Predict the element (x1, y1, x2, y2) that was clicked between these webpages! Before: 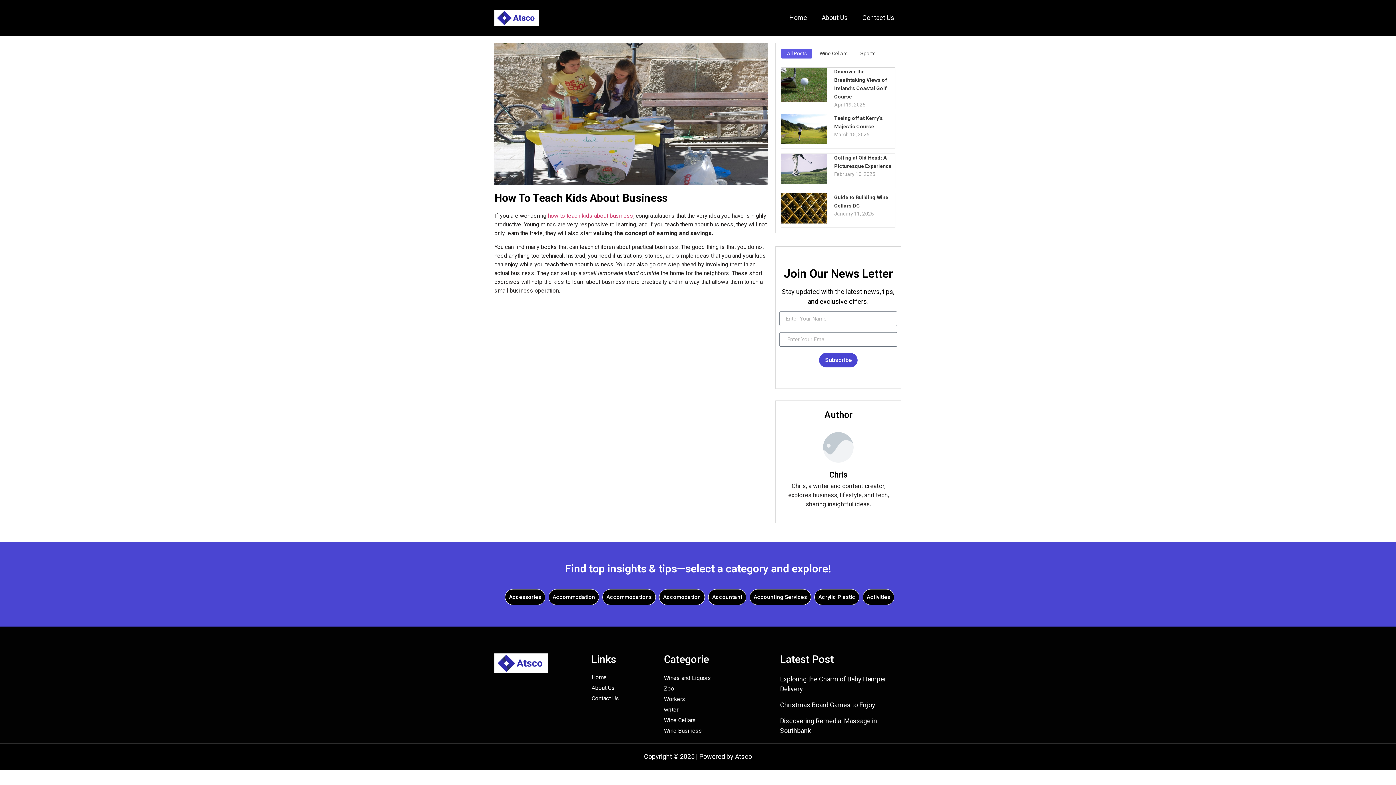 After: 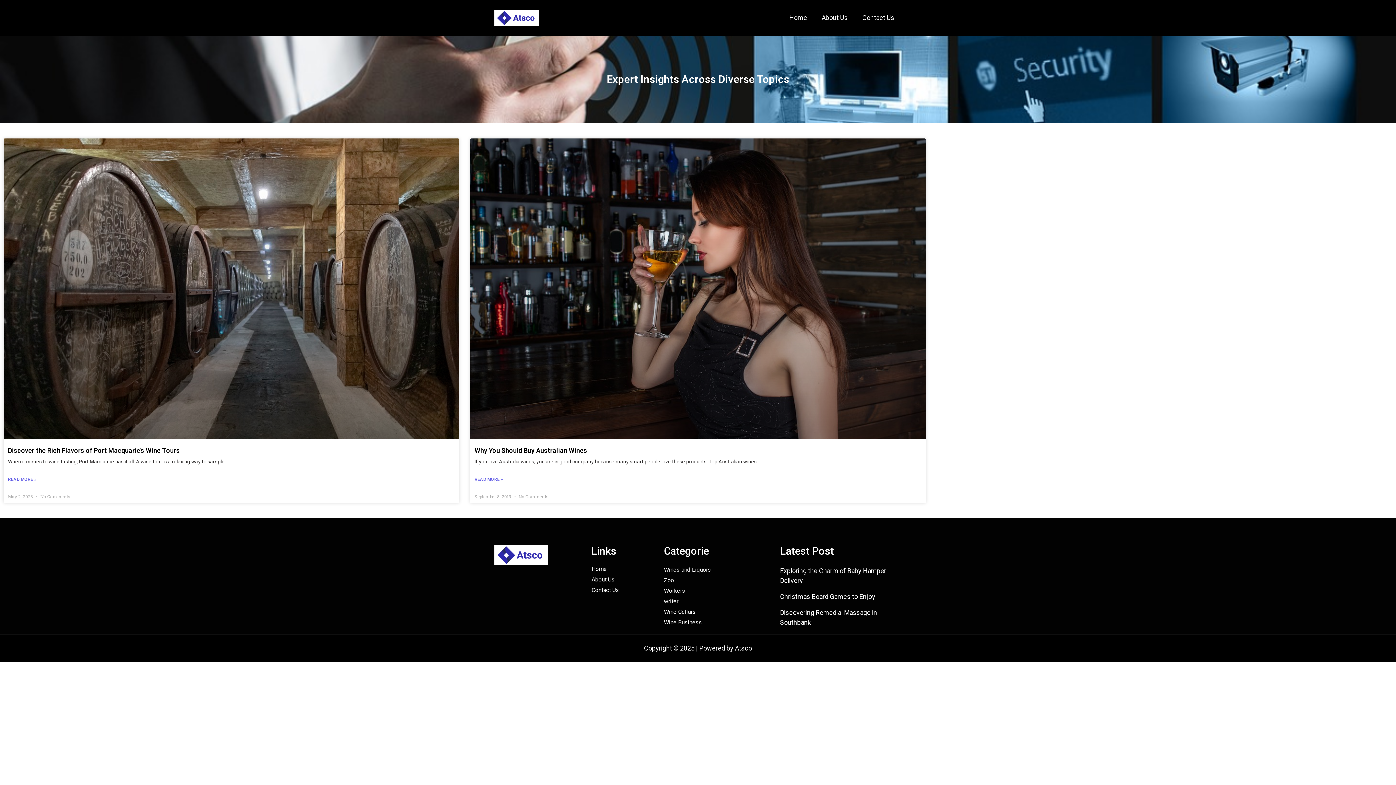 Action: bbox: (664, 726, 702, 735) label: Wine Business